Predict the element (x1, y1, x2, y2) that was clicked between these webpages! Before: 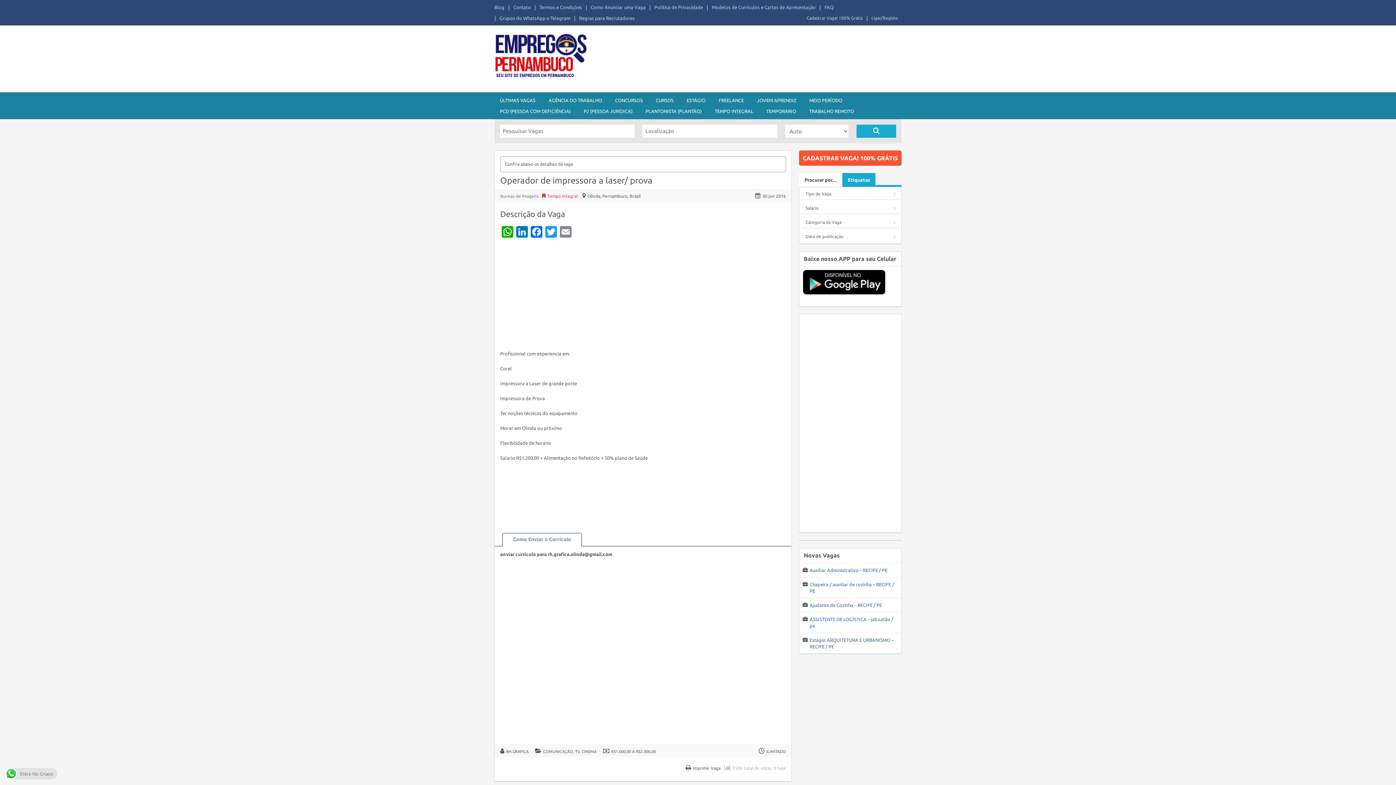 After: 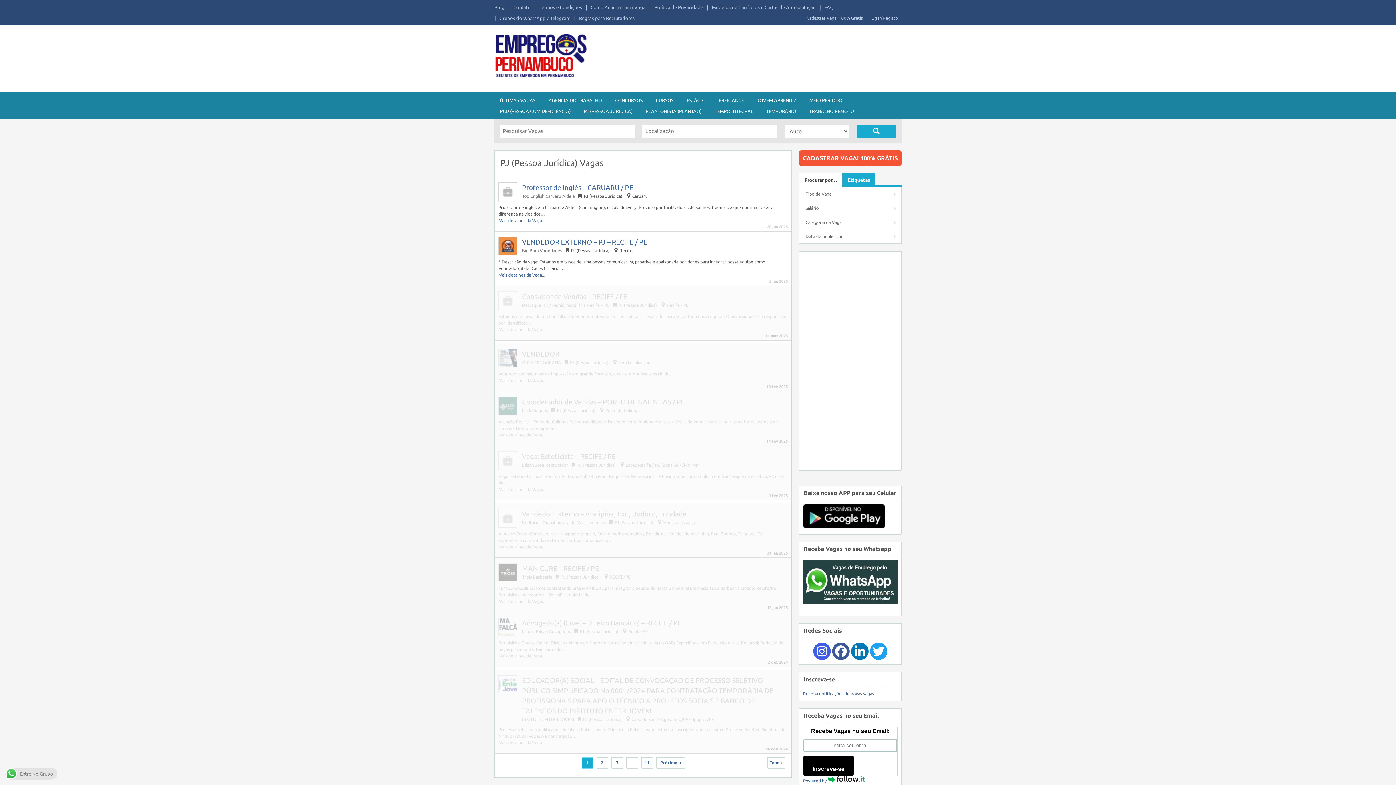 Action: bbox: (578, 105, 638, 116) label: PJ (PESSOA JURÍDICA)